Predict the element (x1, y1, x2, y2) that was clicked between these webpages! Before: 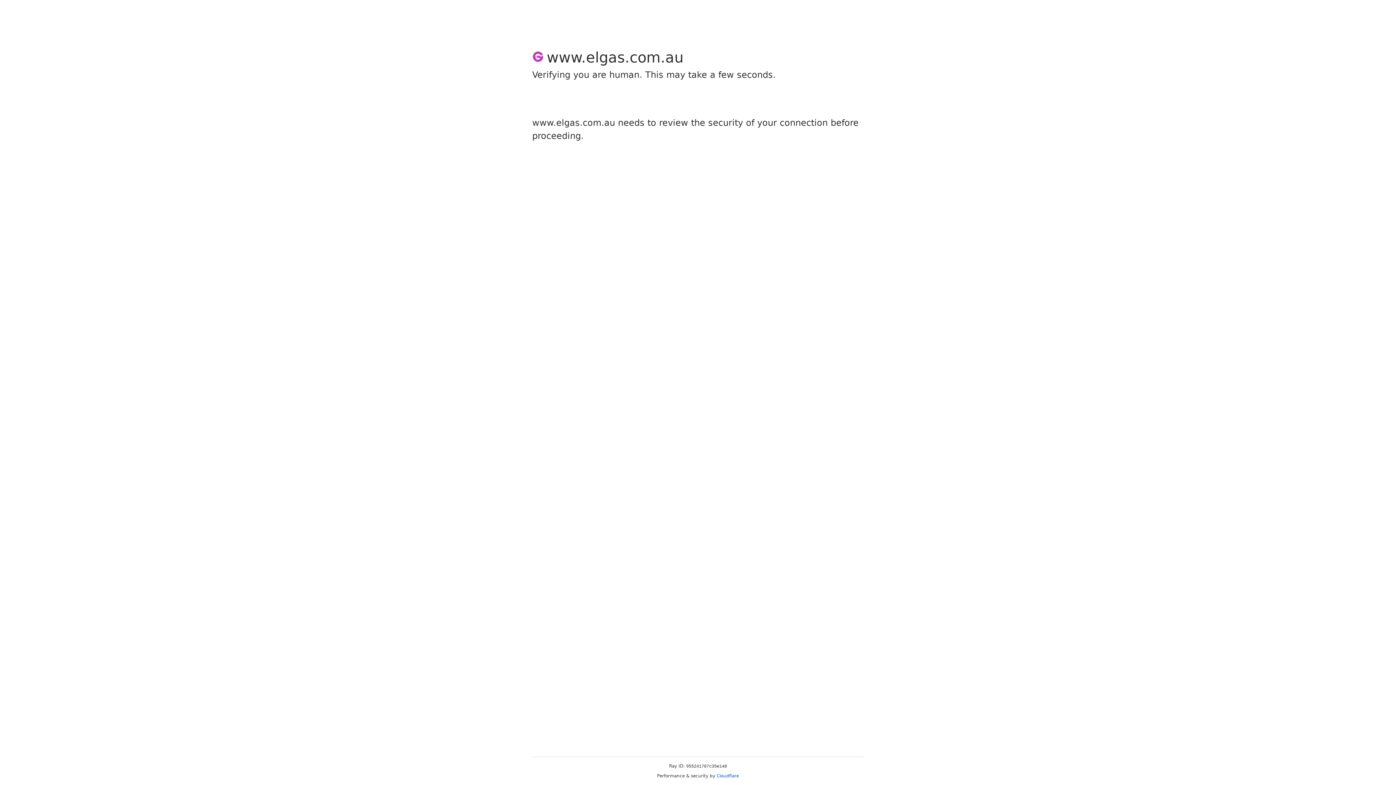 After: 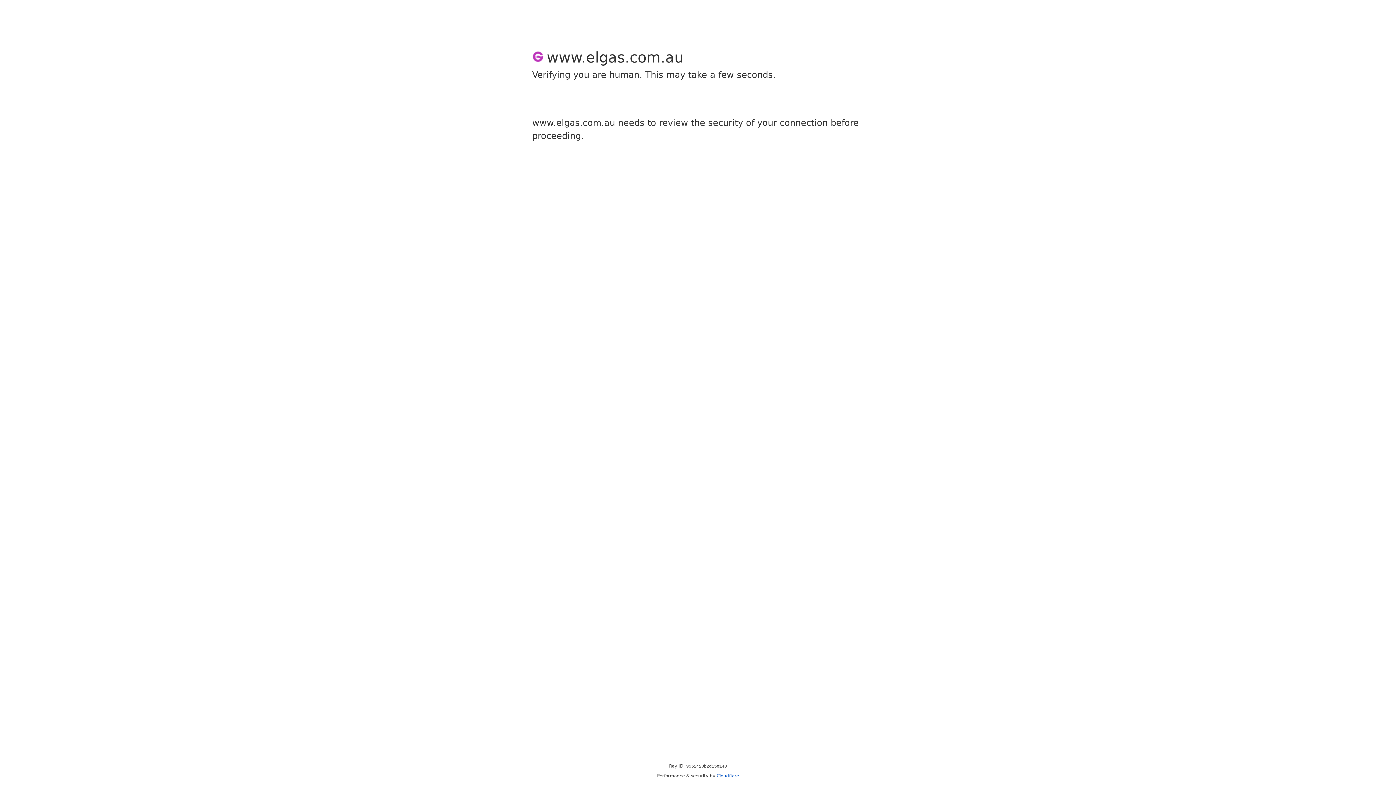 Action: bbox: (716, 773, 739, 778) label: Cloudflare